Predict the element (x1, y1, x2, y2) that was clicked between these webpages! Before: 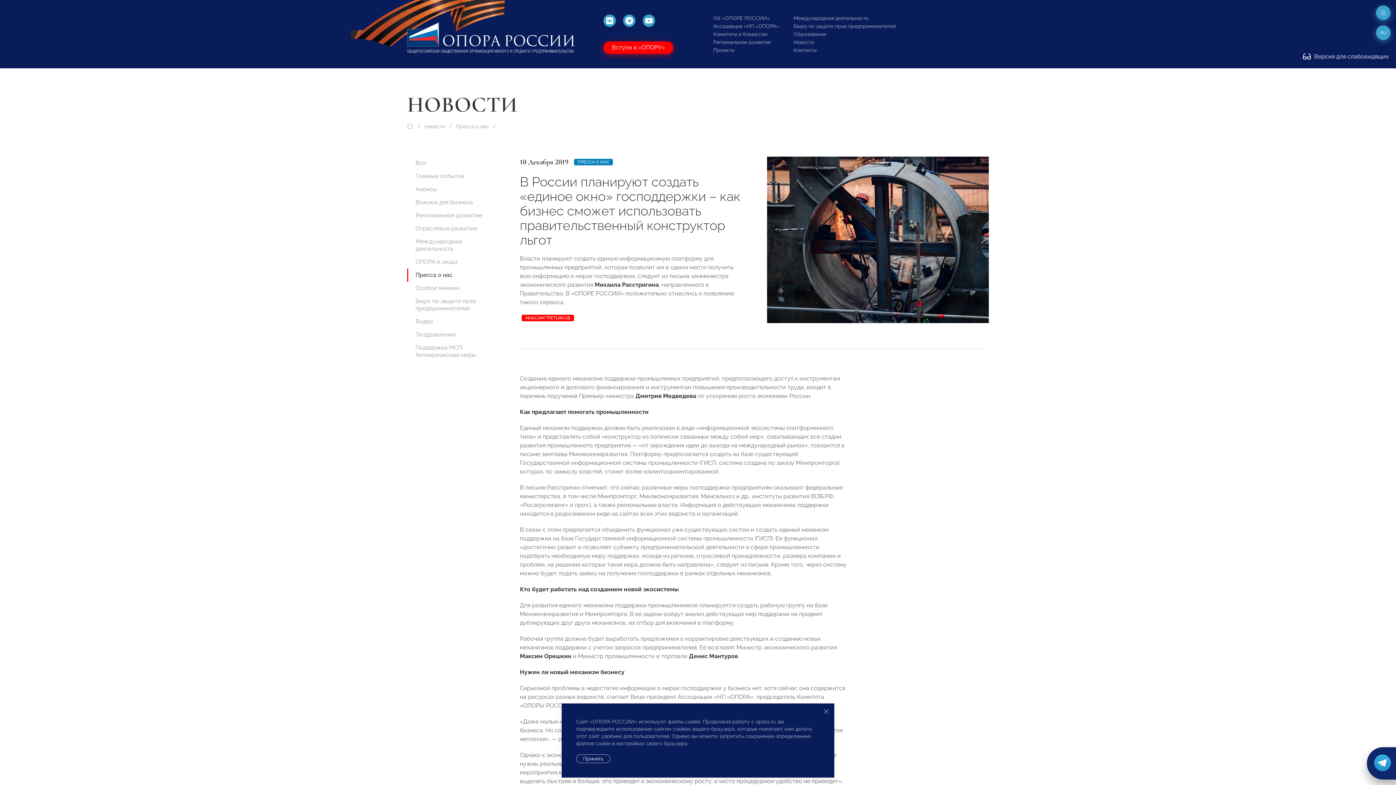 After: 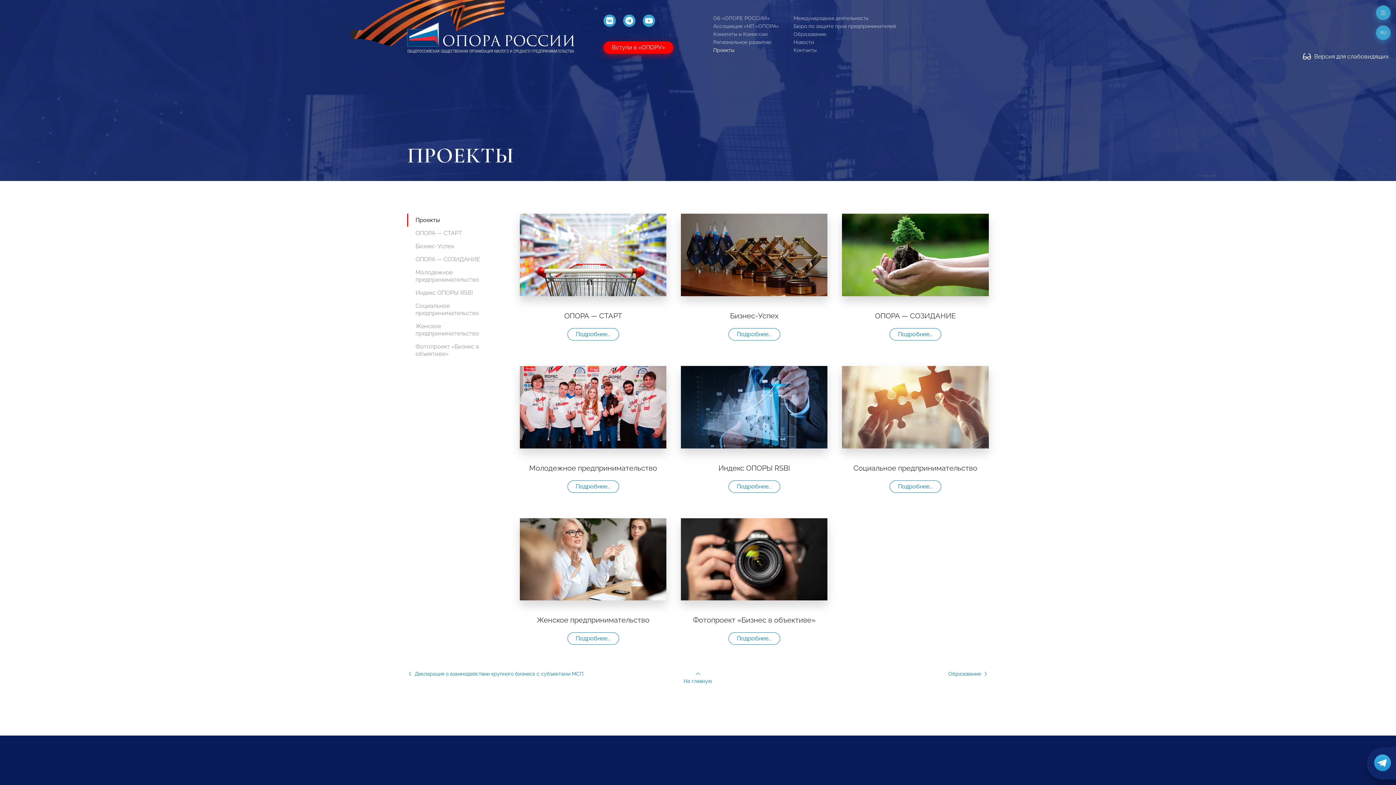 Action: label: Проекты bbox: (713, 47, 734, 53)